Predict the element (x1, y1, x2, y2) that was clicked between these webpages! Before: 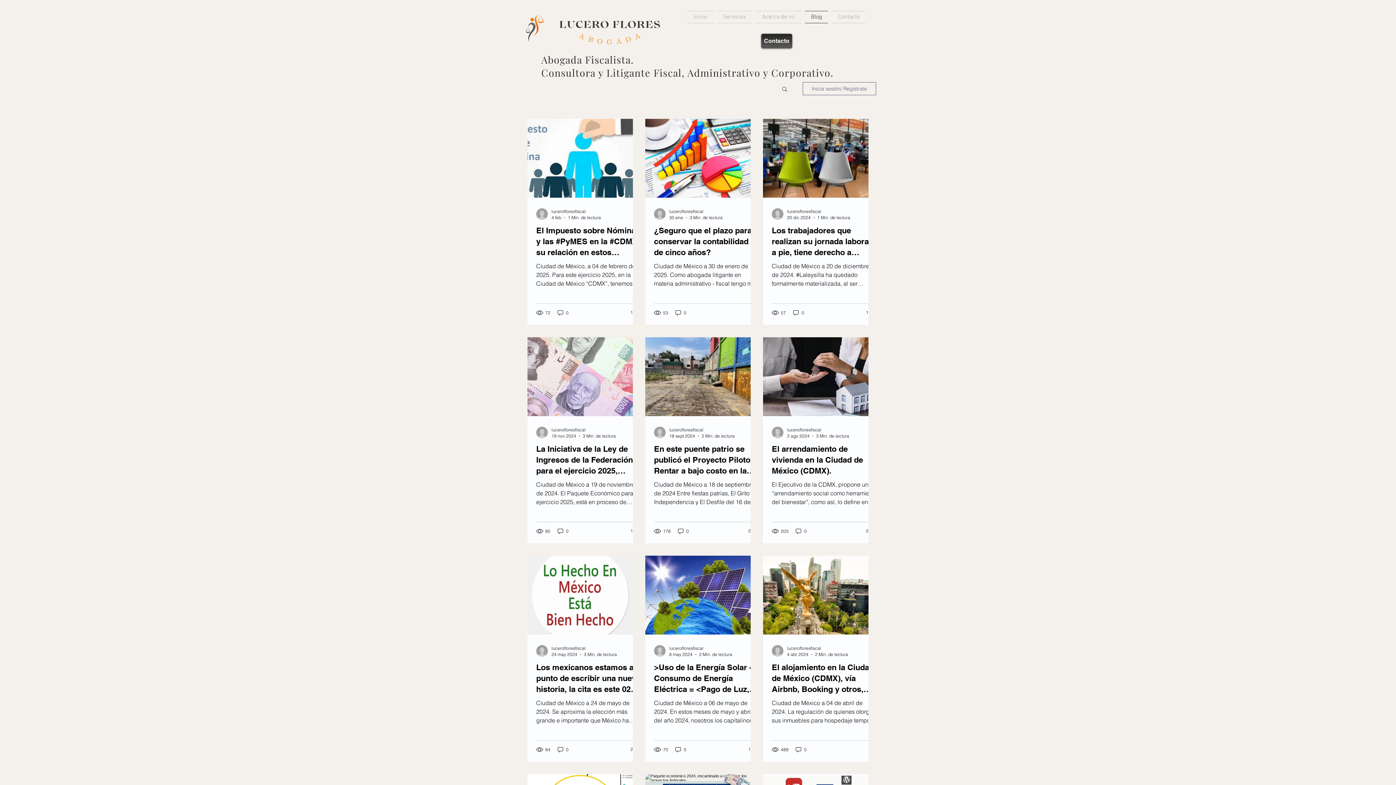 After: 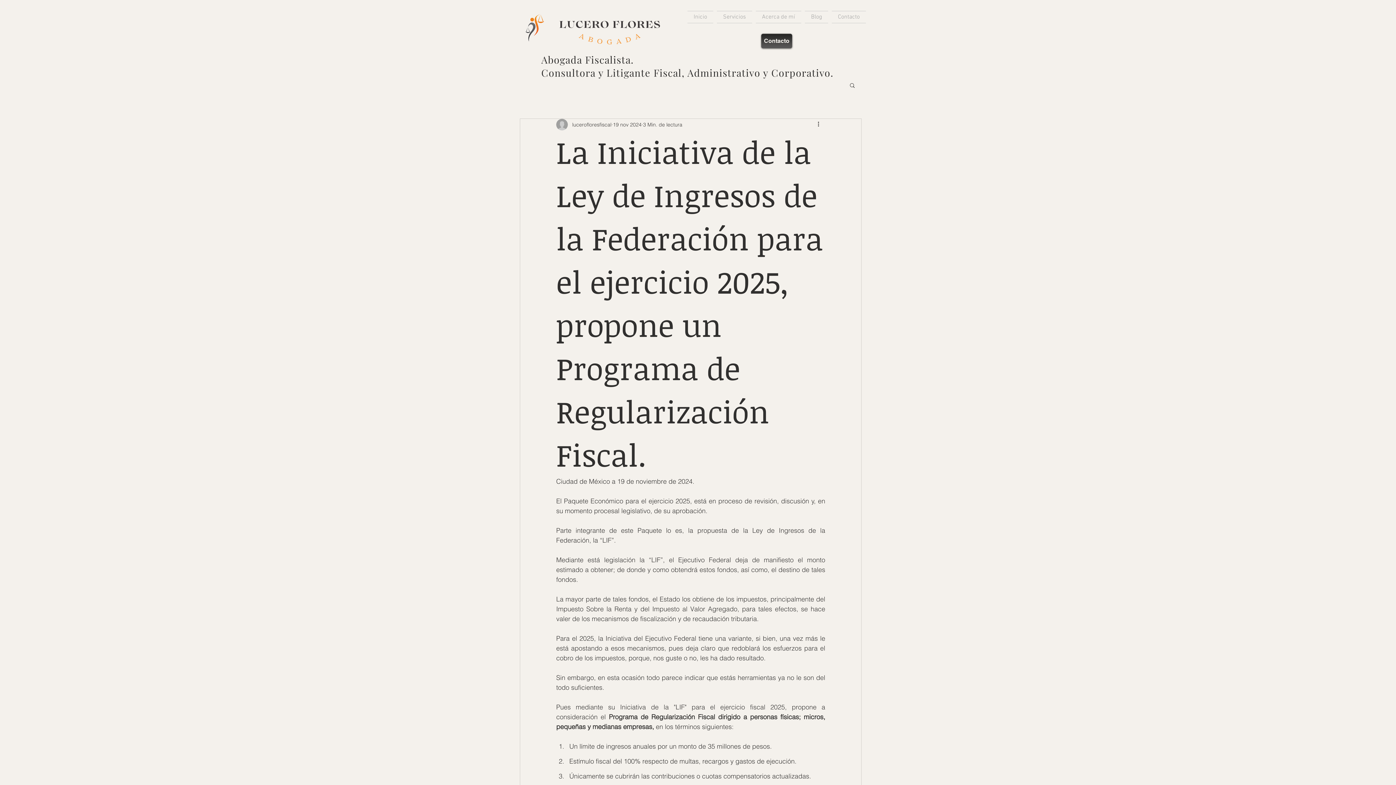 Action: bbox: (536, 443, 641, 476) label: La Iniciativa de la Ley de Ingresos de la Federación para el ejercicio 2025, propone un Programa de Regularización Fiscal.